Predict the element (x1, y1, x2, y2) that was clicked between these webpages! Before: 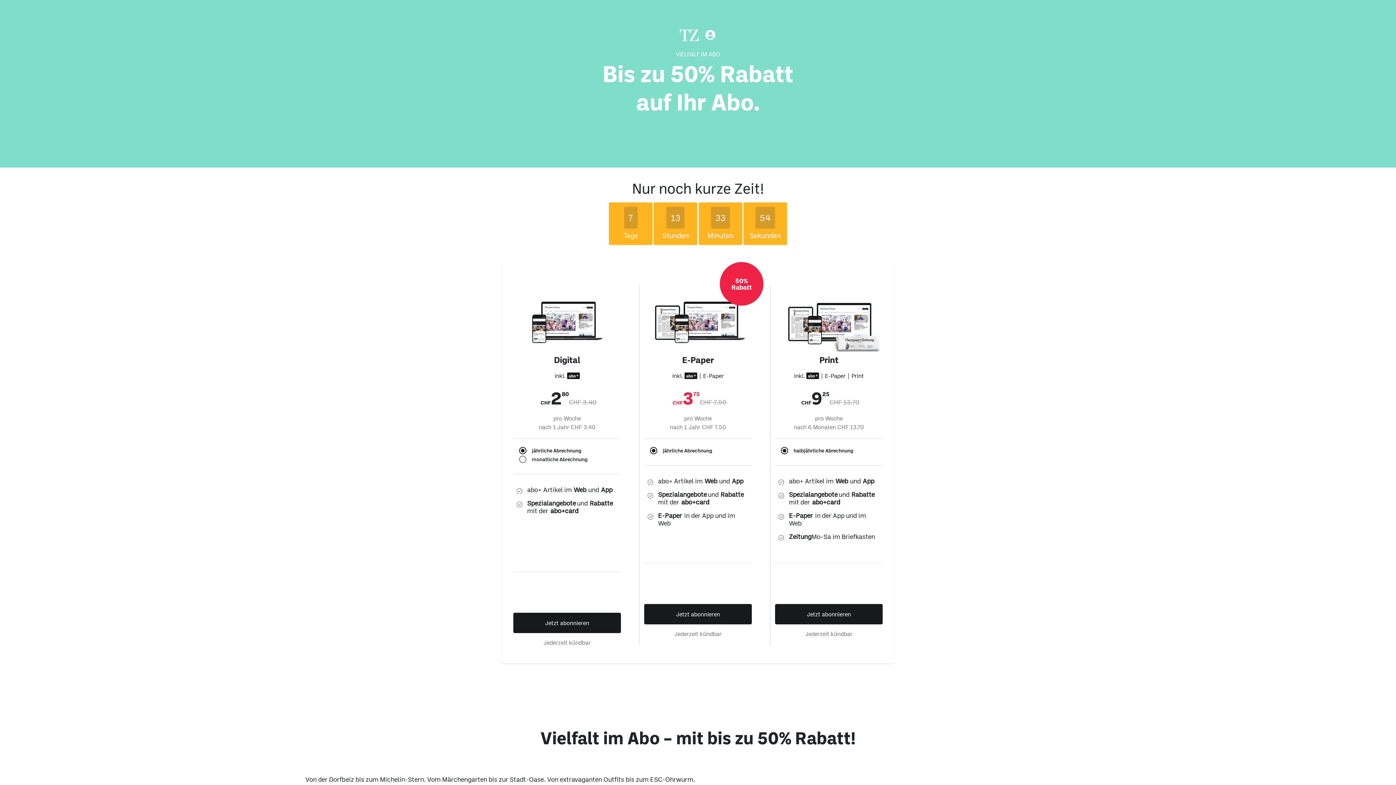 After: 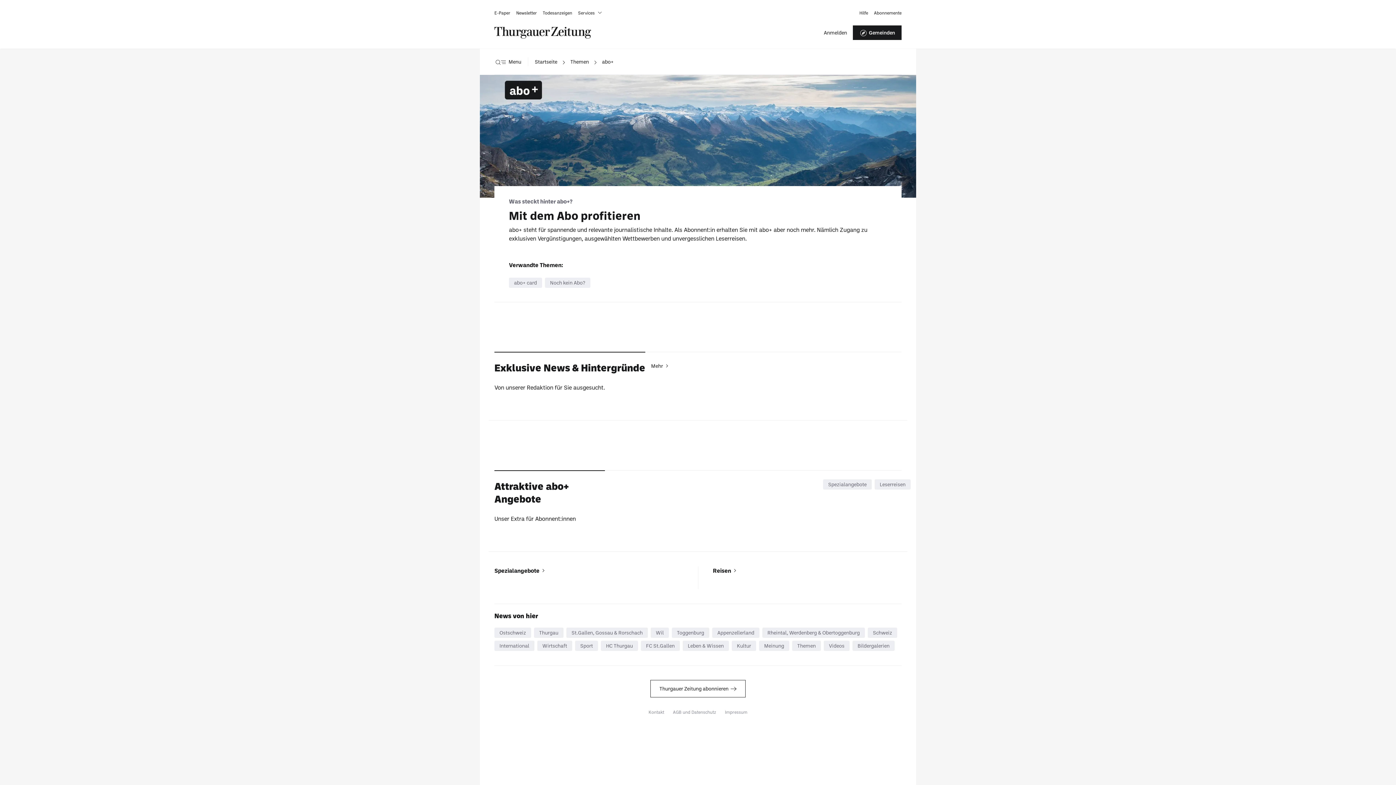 Action: label: abo+card bbox: (679, 498, 705, 506)